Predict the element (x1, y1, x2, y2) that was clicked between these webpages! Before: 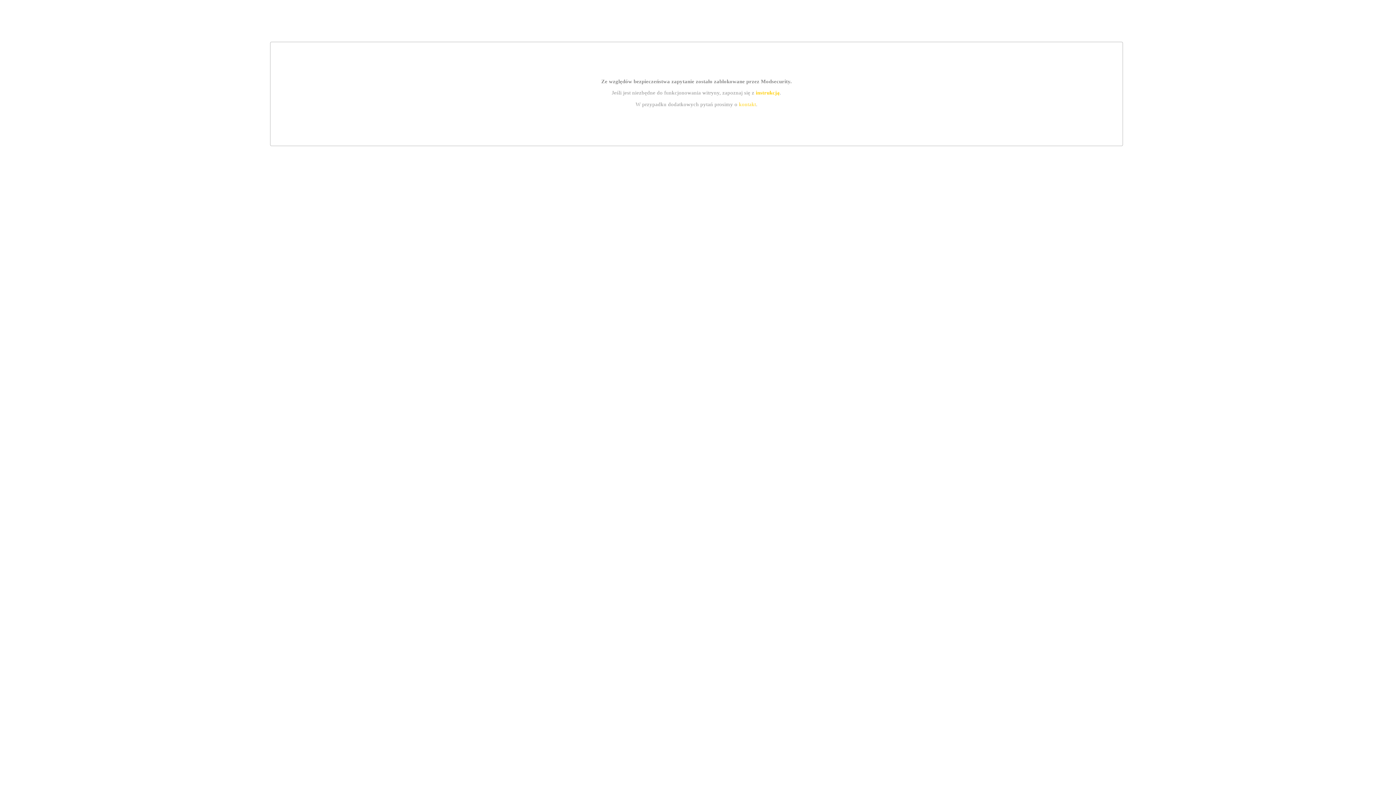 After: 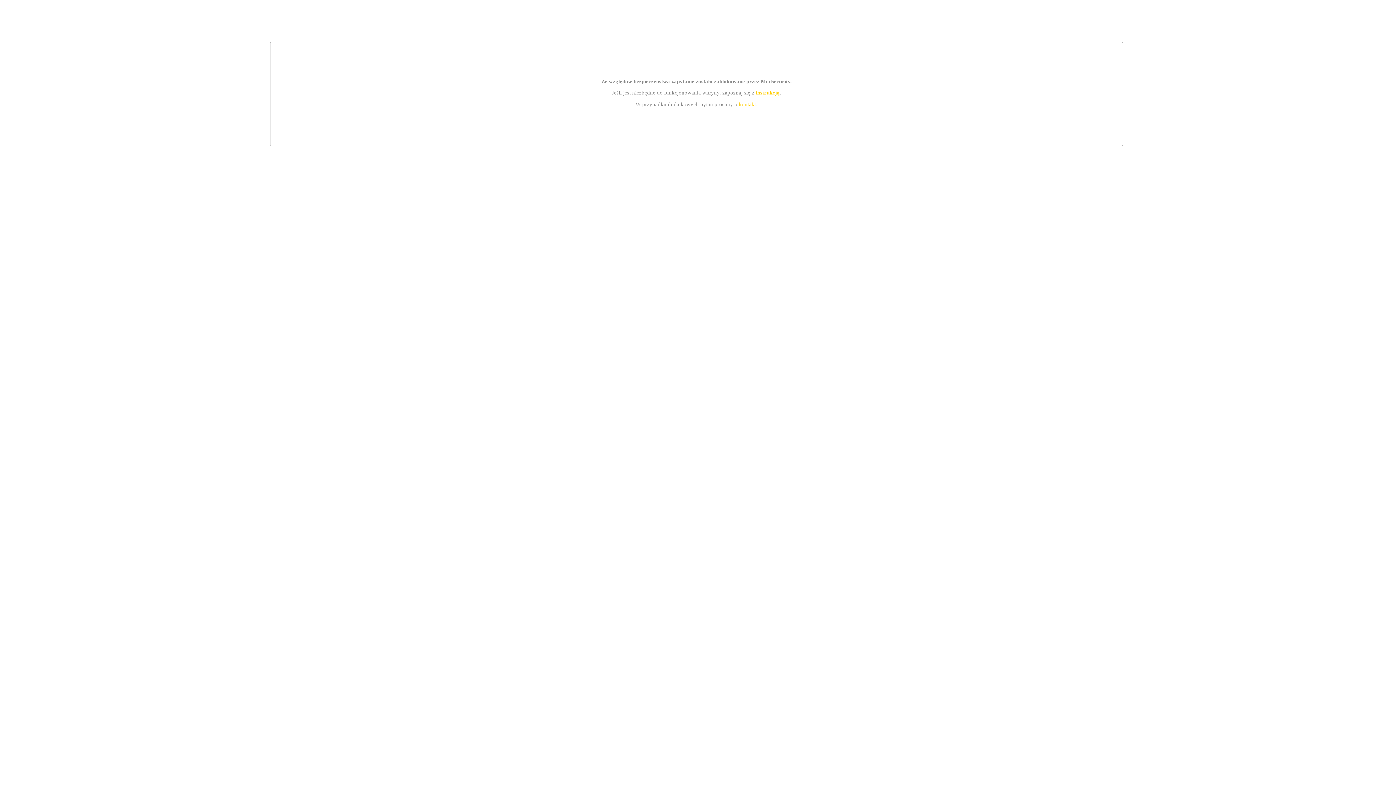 Action: bbox: (739, 101, 756, 107) label: kontakt